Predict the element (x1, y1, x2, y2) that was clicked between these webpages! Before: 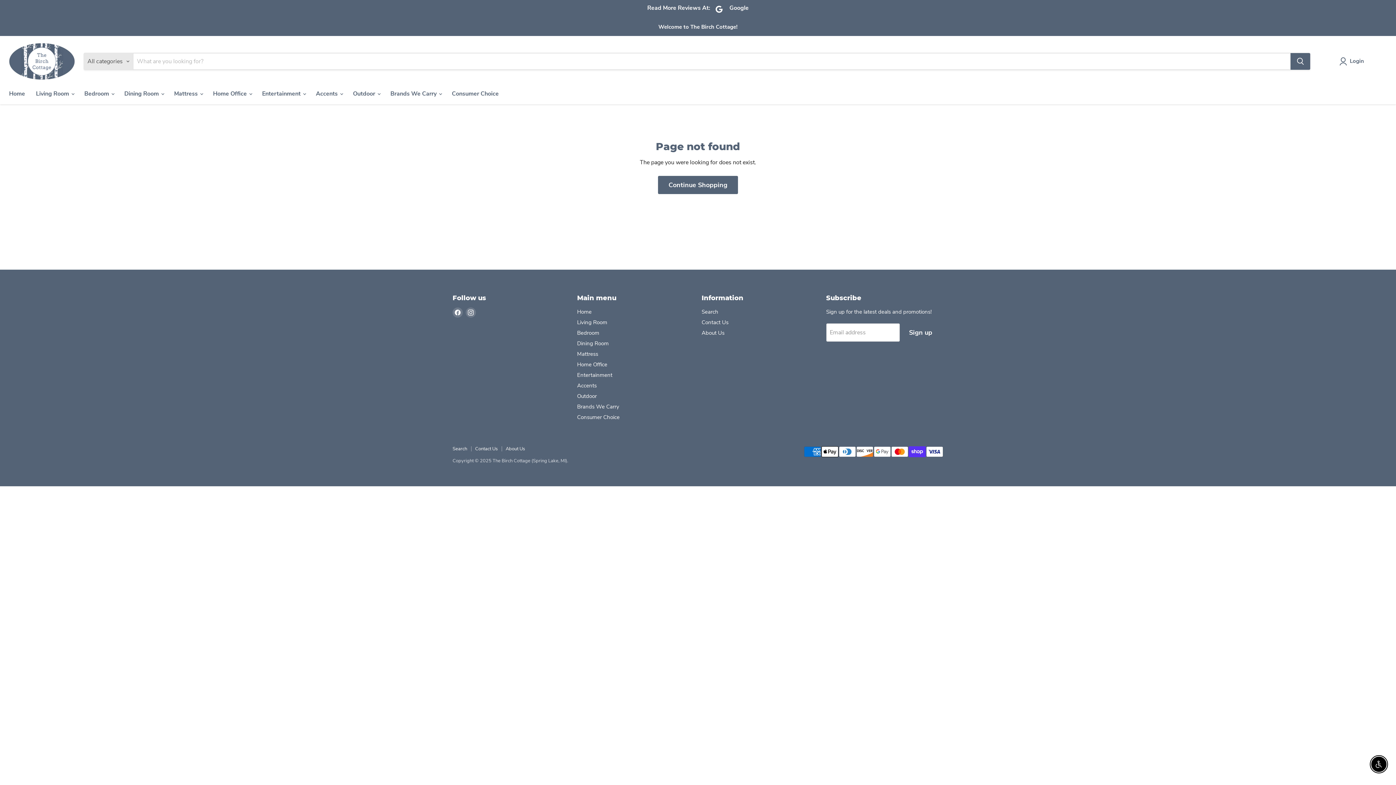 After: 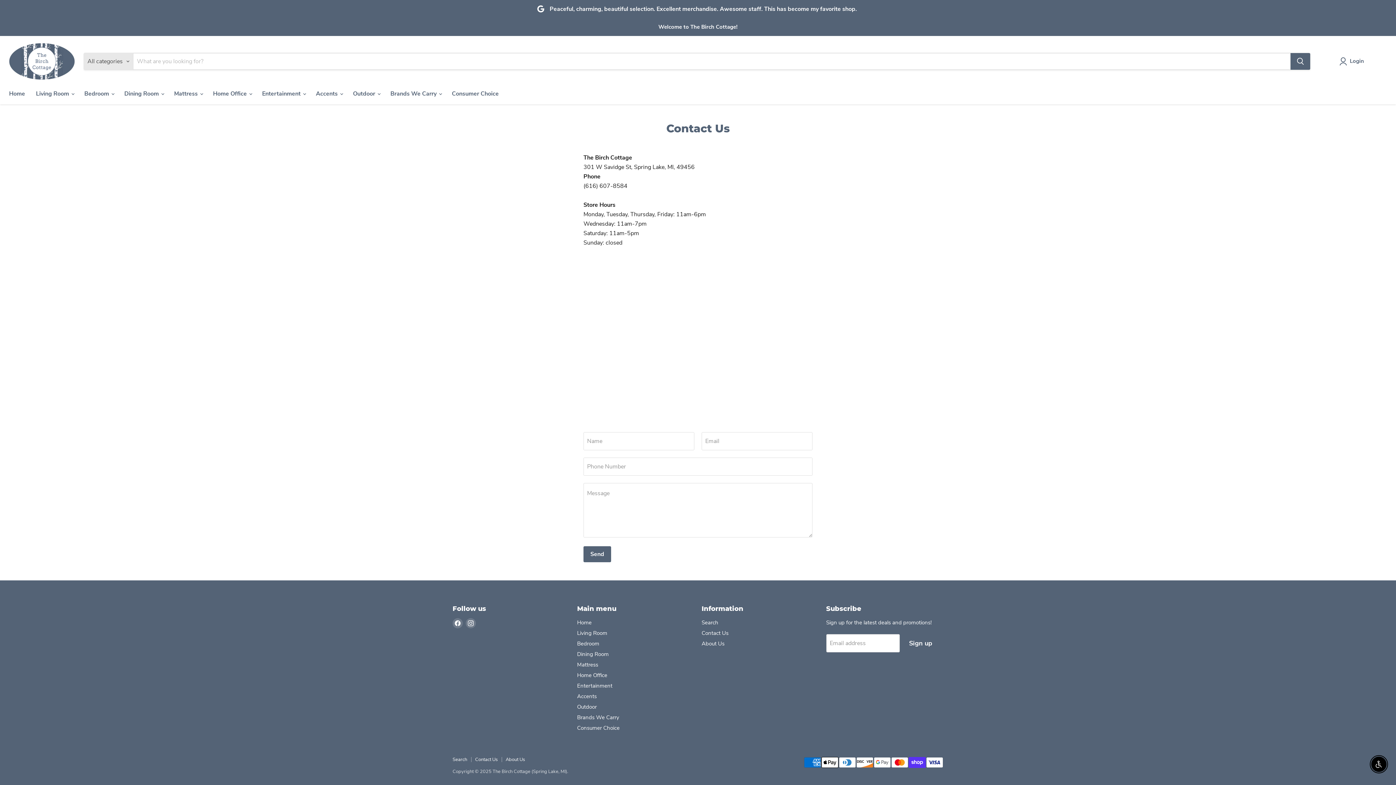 Action: bbox: (701, 318, 728, 326) label: Contact Us